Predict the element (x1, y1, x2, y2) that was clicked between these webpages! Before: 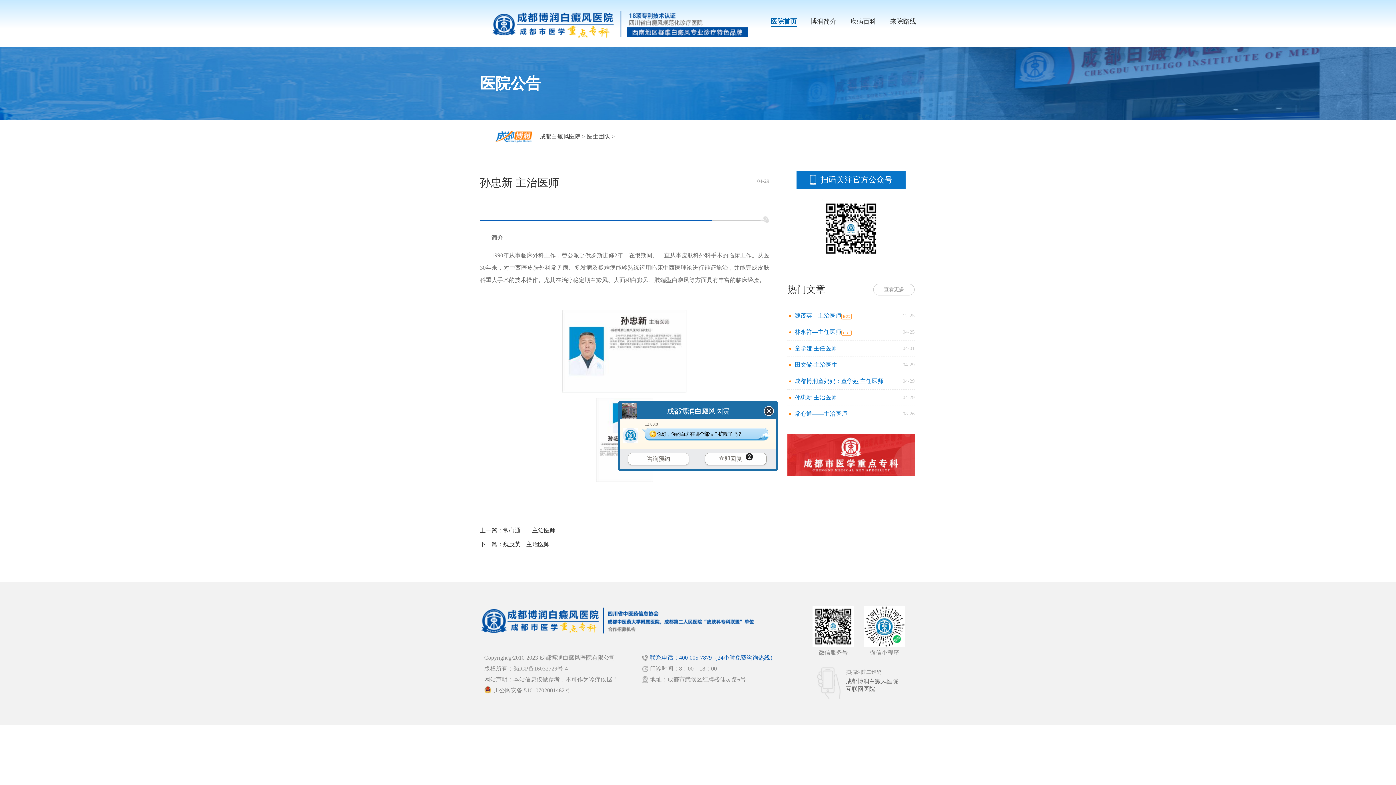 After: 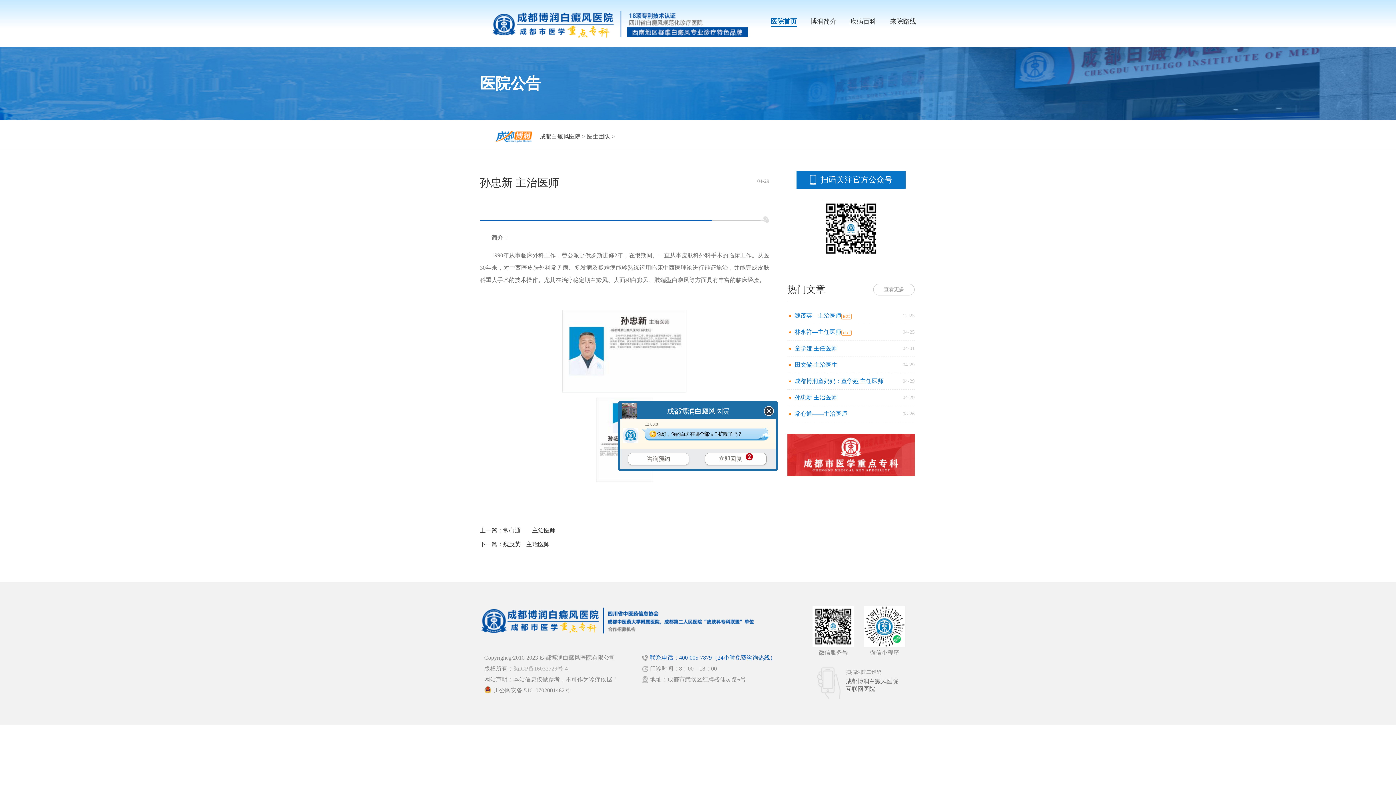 Action: label: 蜀ICP备16032729号-4 bbox: (513, 665, 568, 672)